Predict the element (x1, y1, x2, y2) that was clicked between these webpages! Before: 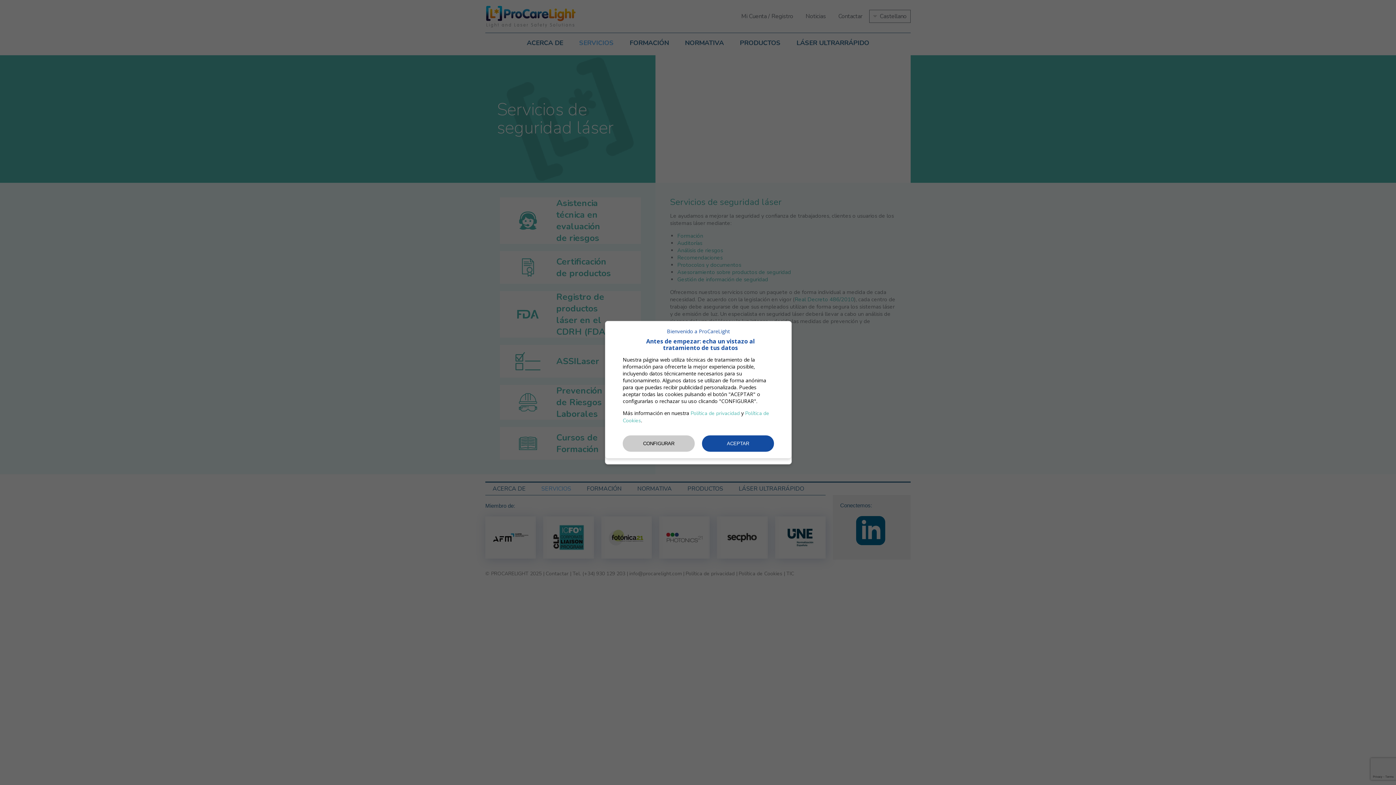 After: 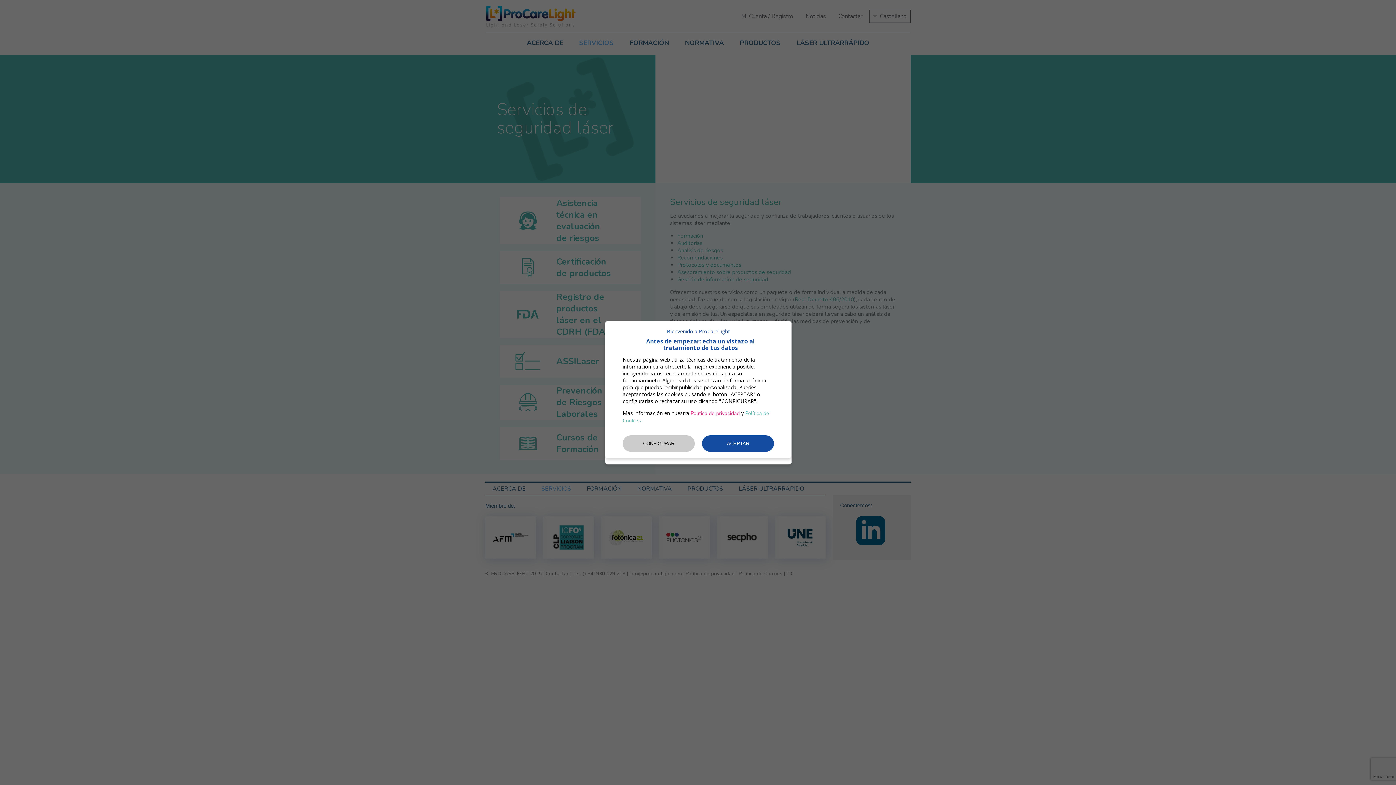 Action: label: Política de privacidad bbox: (690, 410, 740, 416)